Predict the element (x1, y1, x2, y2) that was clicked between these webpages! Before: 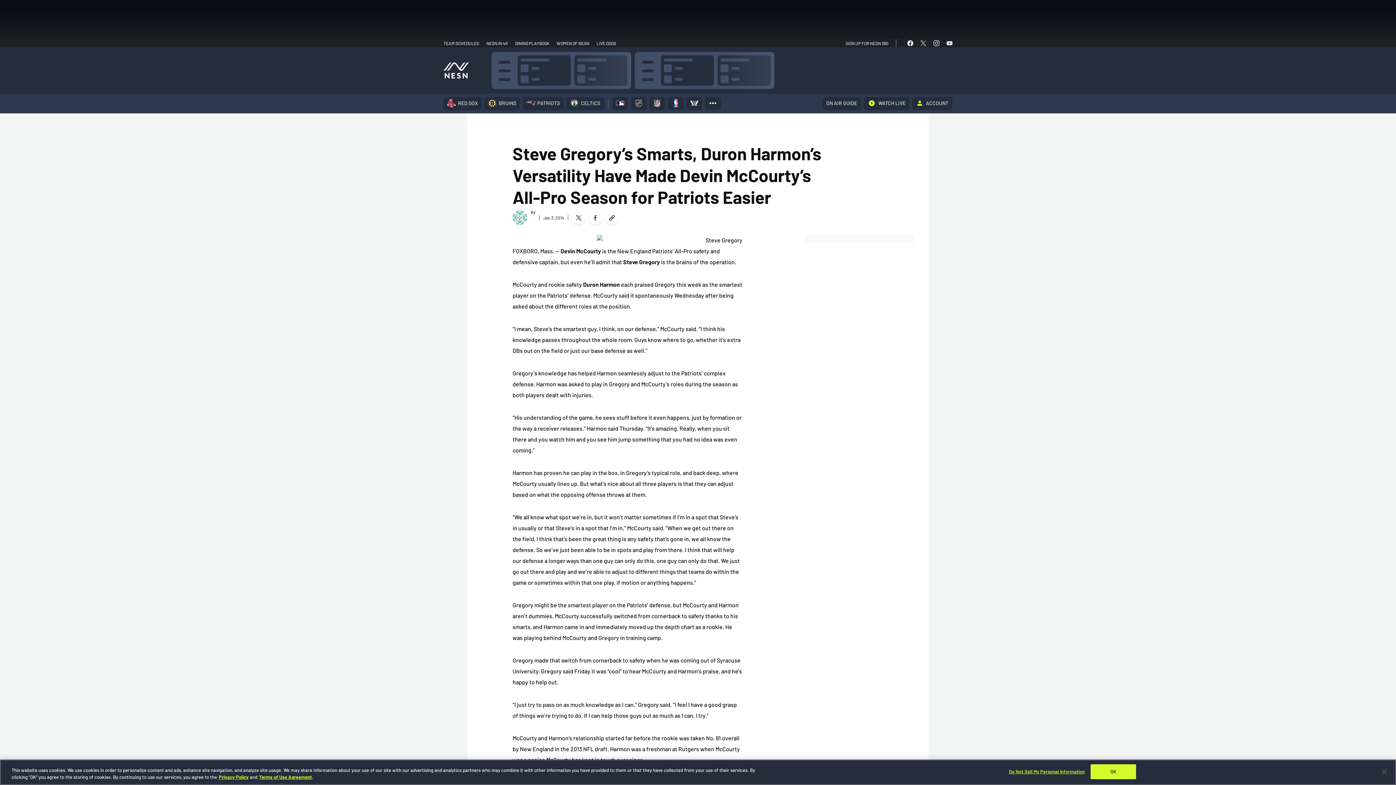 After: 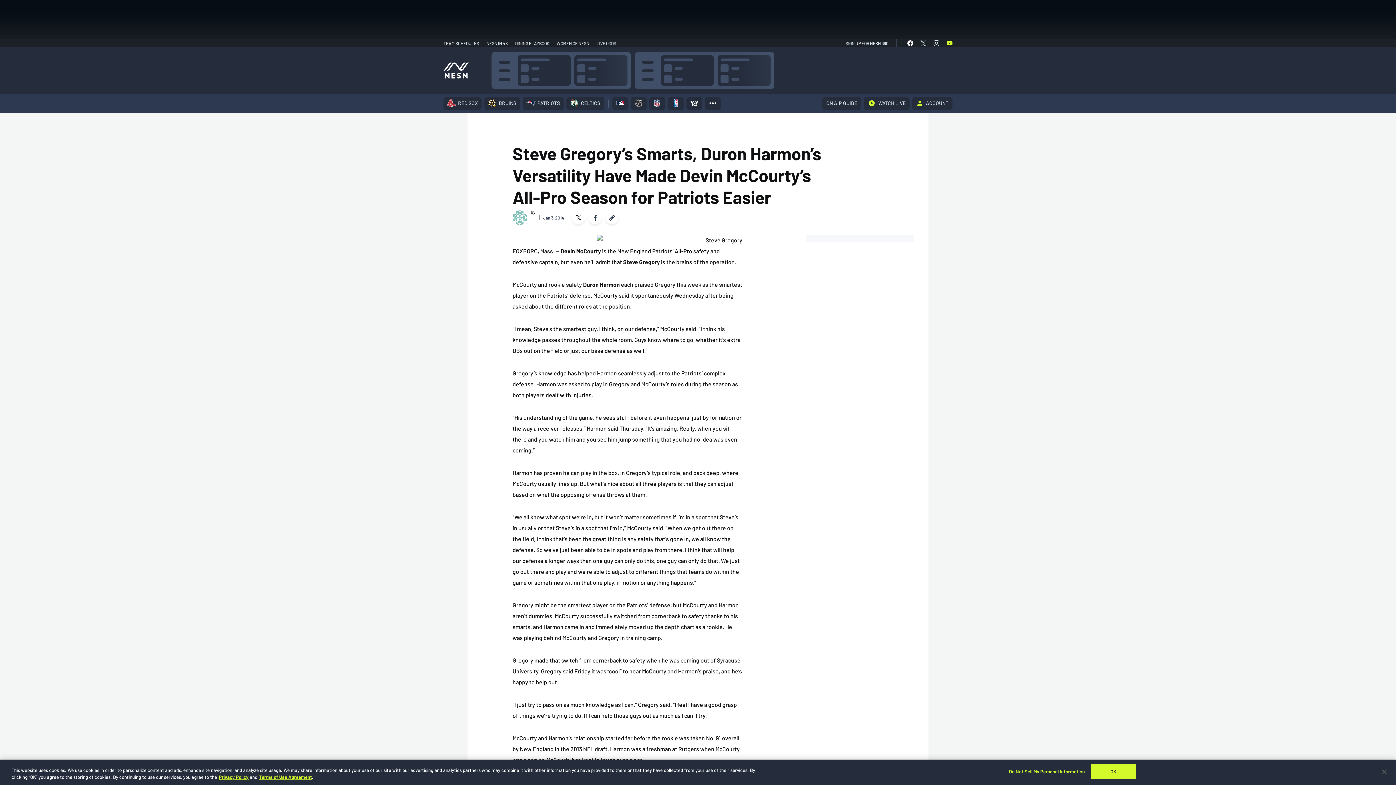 Action: bbox: (946, 40, 952, 46) label: Follow us on YouTube